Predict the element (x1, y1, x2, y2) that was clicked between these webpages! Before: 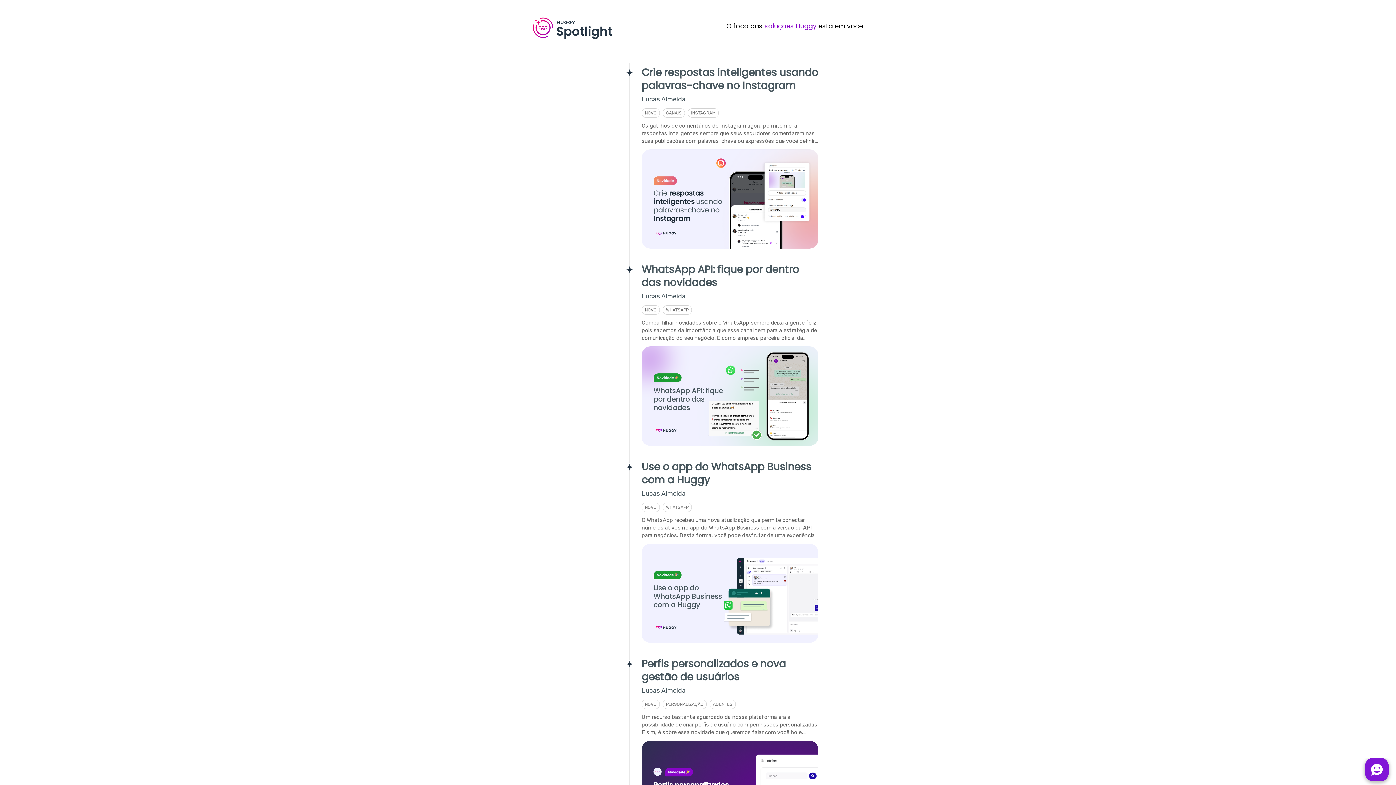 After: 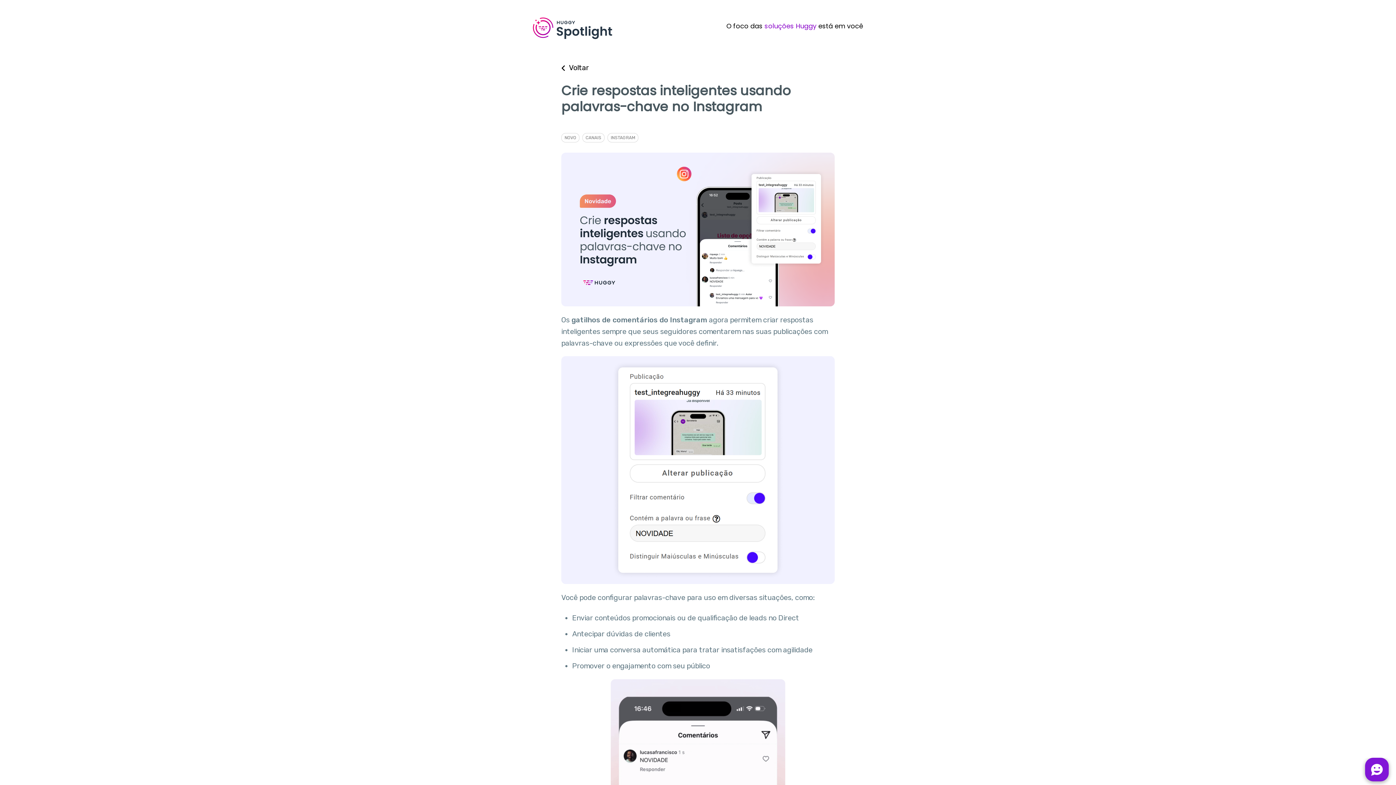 Action: label: Crie respostas inteligentes usando palavras-chave no Instagram
Lucas Almeida
NOVO
CANAIS
INSTAGRAM
Os gatilhos de comentários do Instagram agora permitem criar respostas inteligentes sempre que seus seguidores comentarem nas suas publicações com palavras-chave ou expressões que você definir. Você pode configurar palavras-chave para bbox: (527, 63, 869, 260)